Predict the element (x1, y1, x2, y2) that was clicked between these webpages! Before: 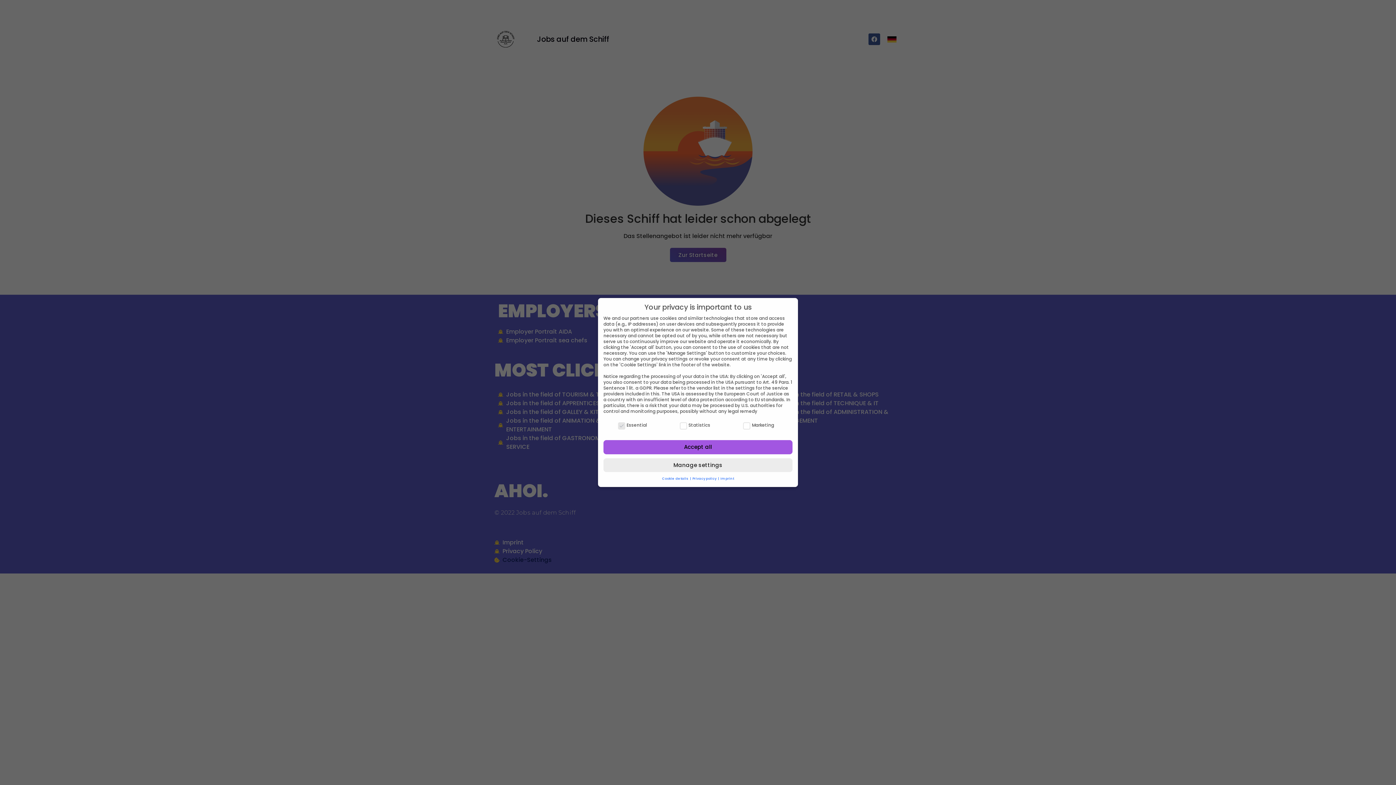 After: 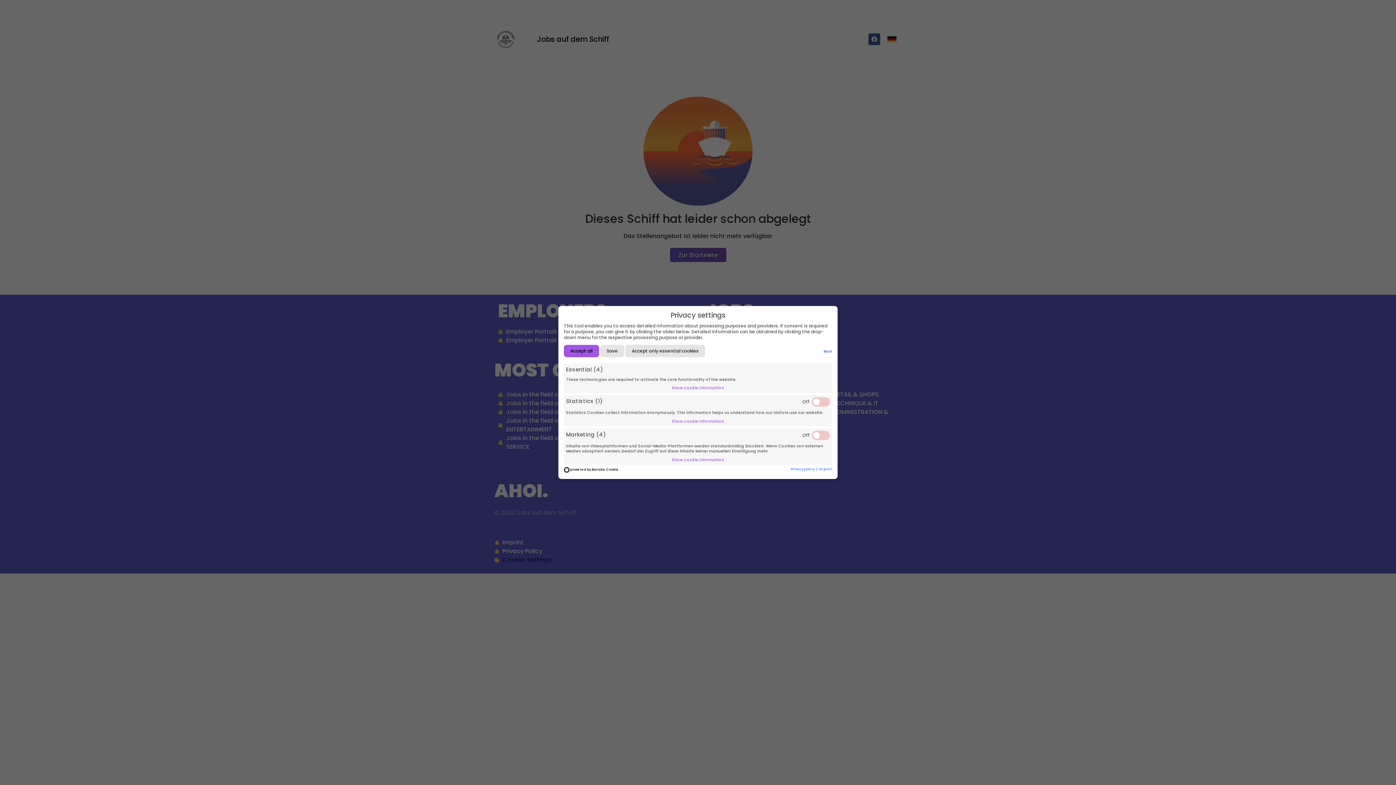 Action: bbox: (662, 476, 689, 480) label: Cookie details 